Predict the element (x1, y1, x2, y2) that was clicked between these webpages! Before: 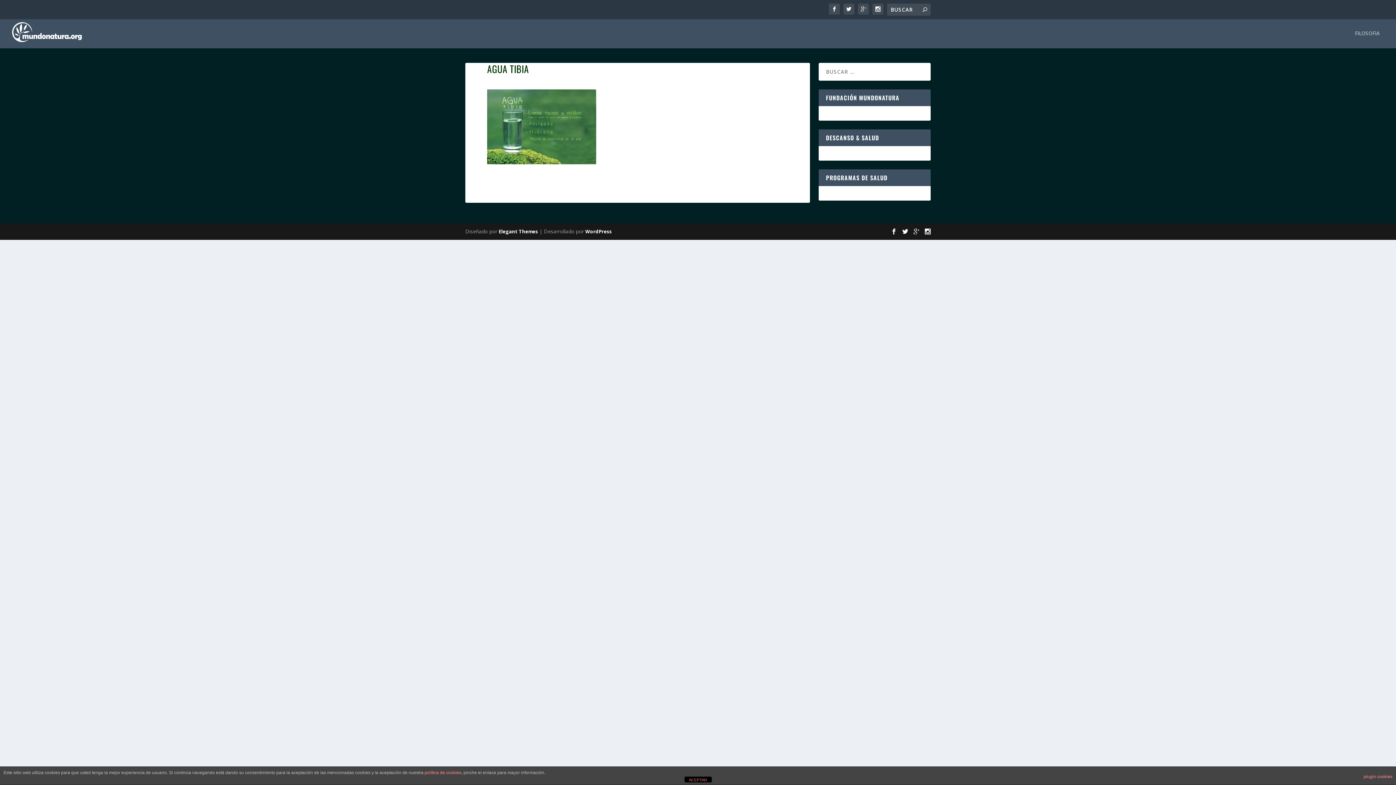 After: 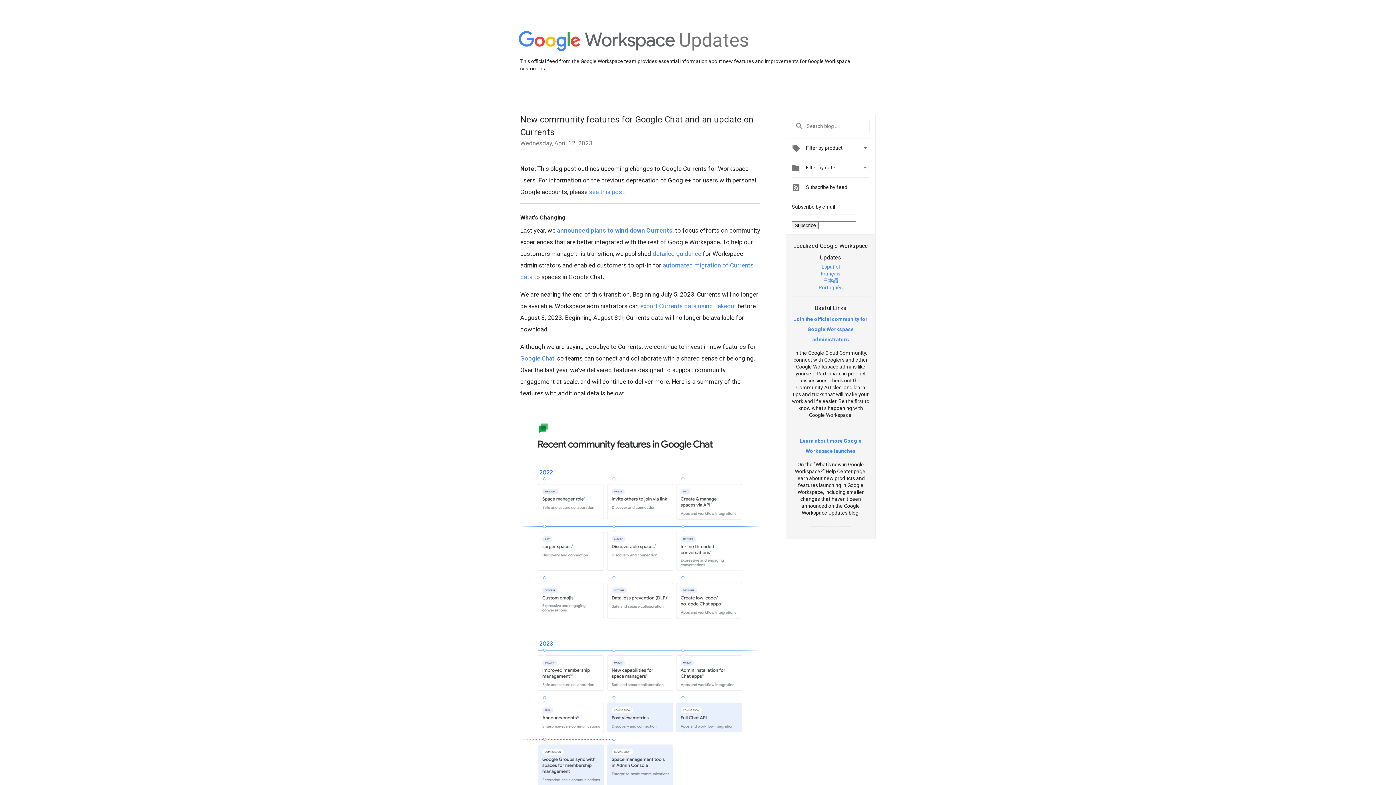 Action: bbox: (858, 3, 869, 14)